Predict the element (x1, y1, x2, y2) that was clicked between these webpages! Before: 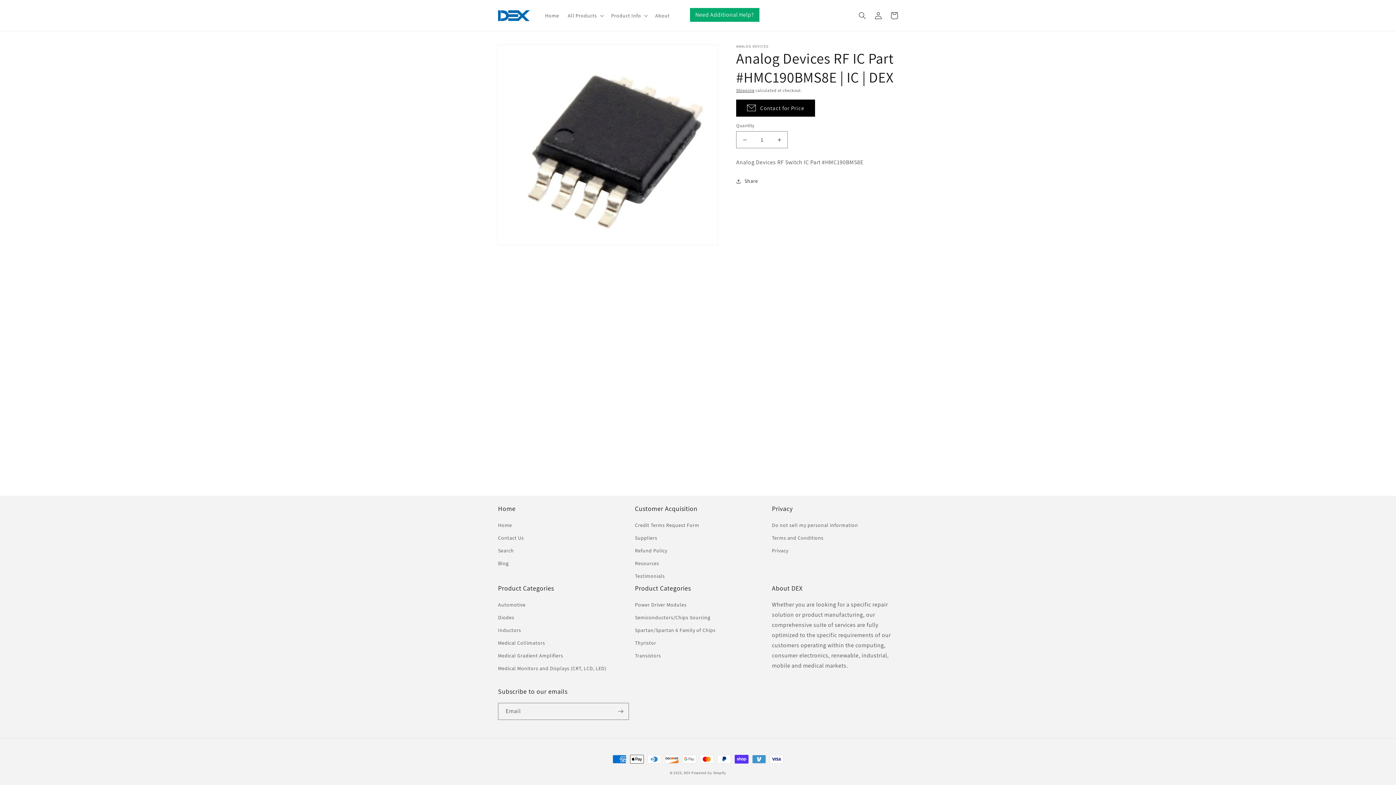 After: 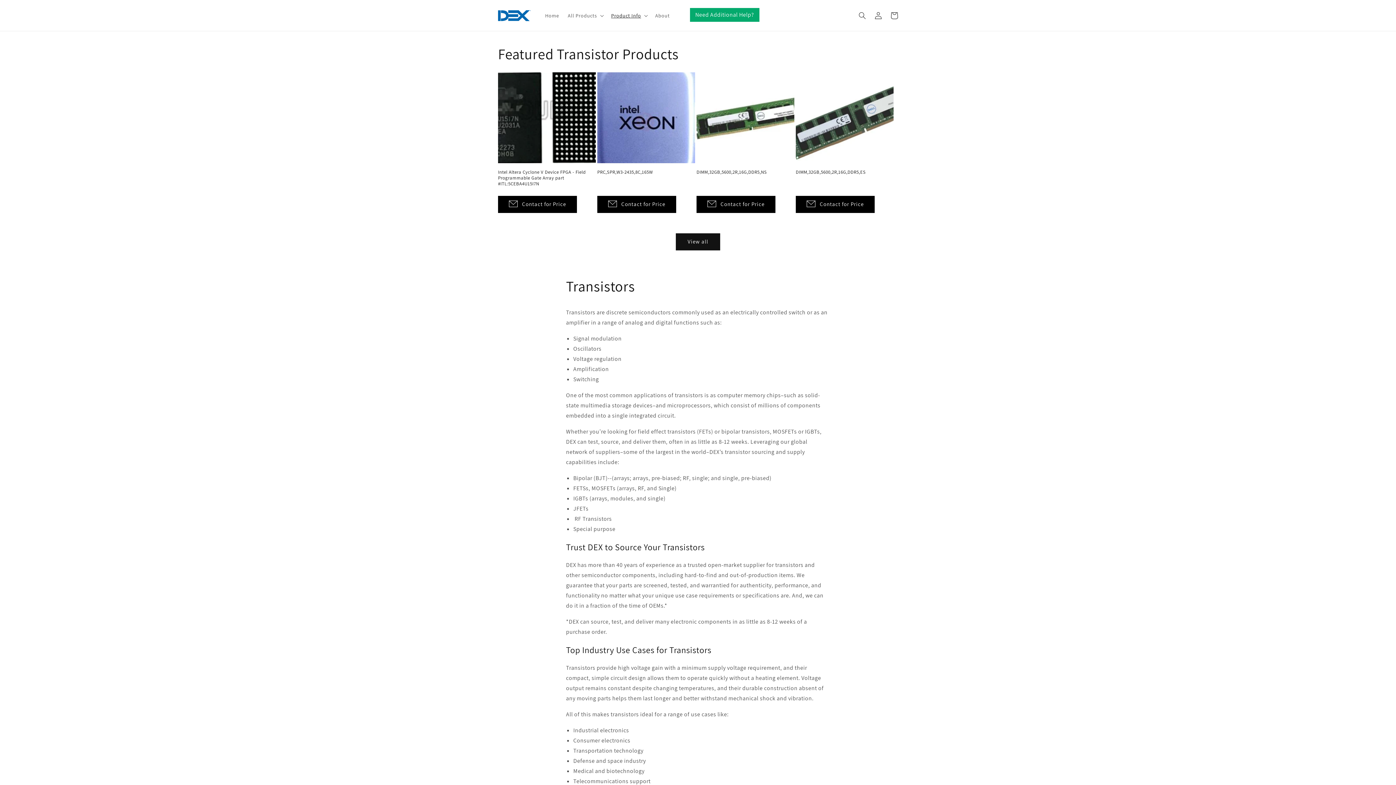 Action: bbox: (635, 649, 661, 662) label: Transistors